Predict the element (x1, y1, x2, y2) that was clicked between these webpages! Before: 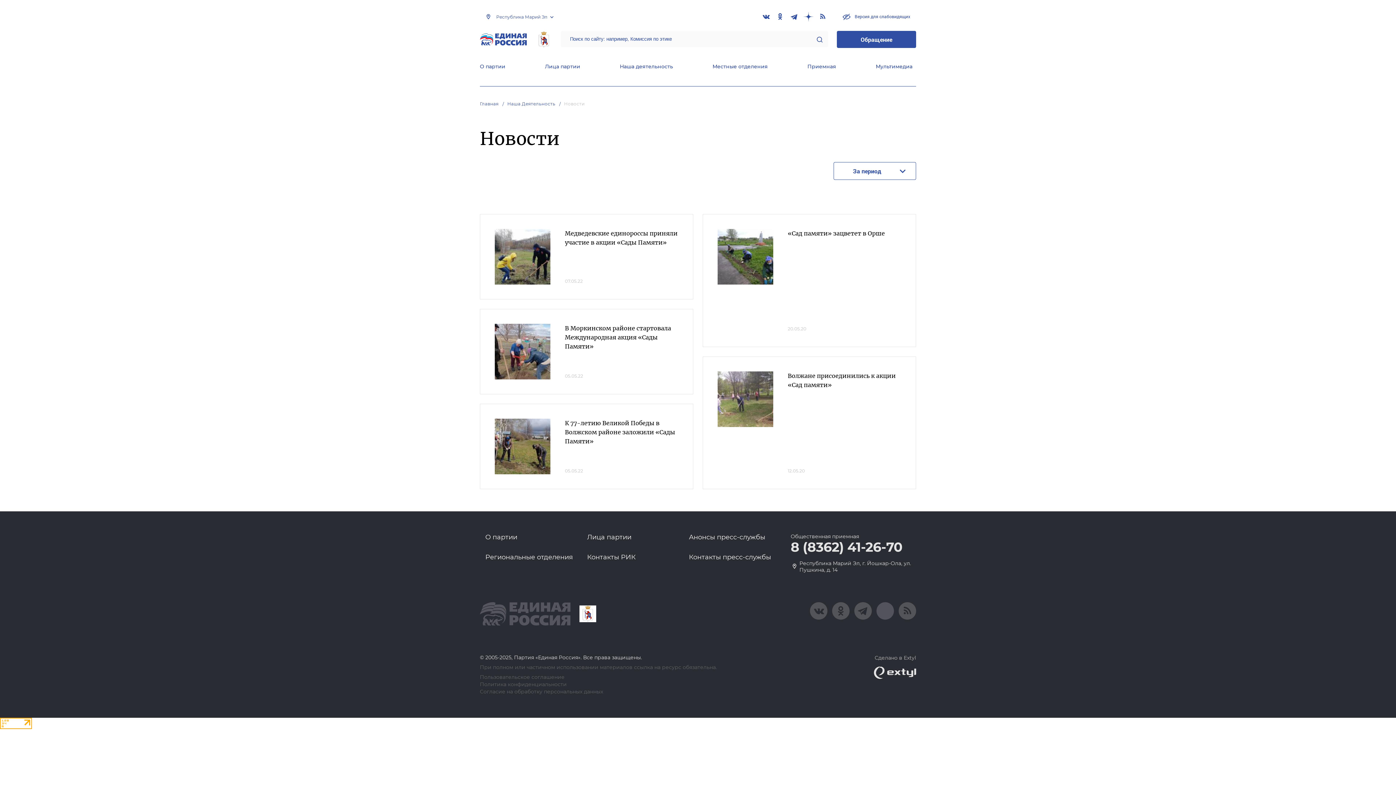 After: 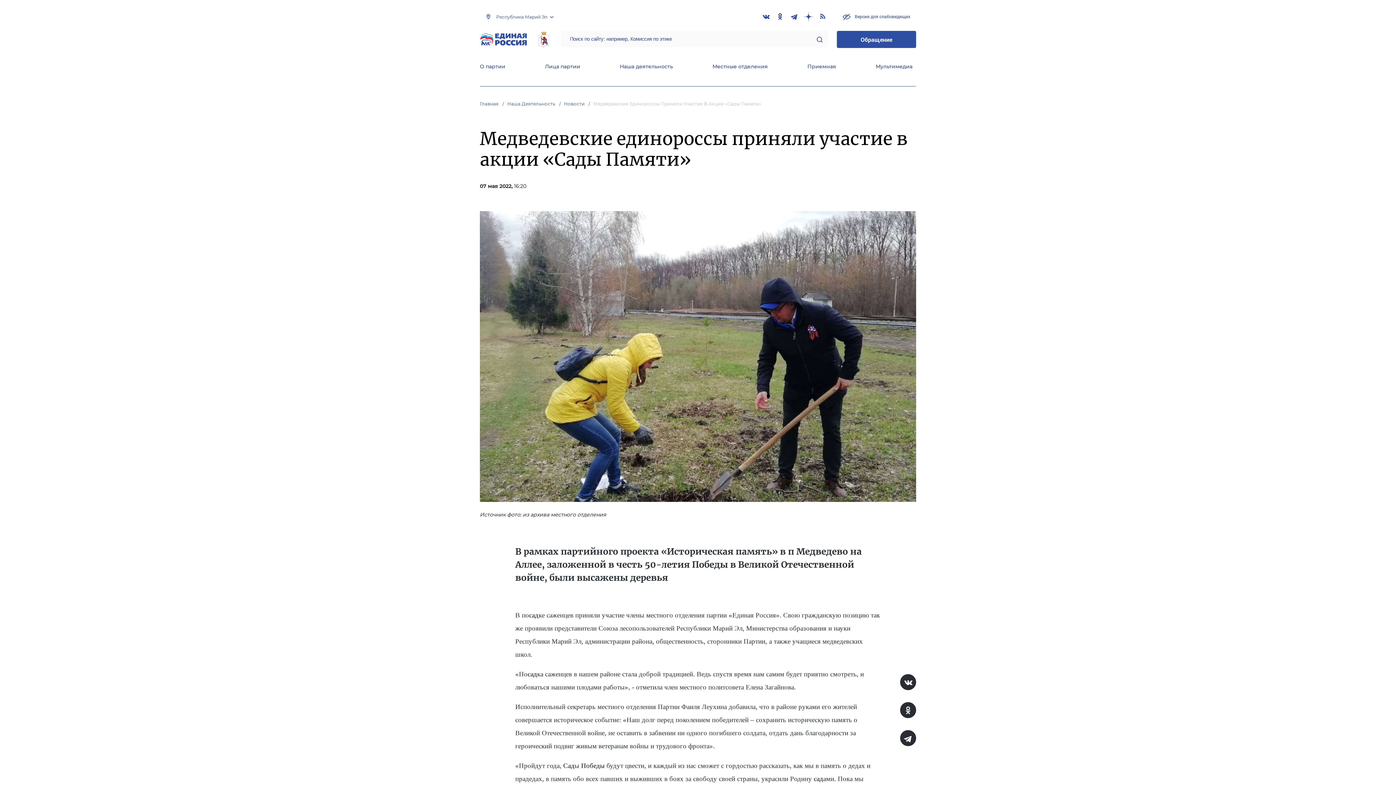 Action: bbox: (565, 229, 677, 247) label: Медведевские единороссы приняли участие в акции «Сады Памяти»